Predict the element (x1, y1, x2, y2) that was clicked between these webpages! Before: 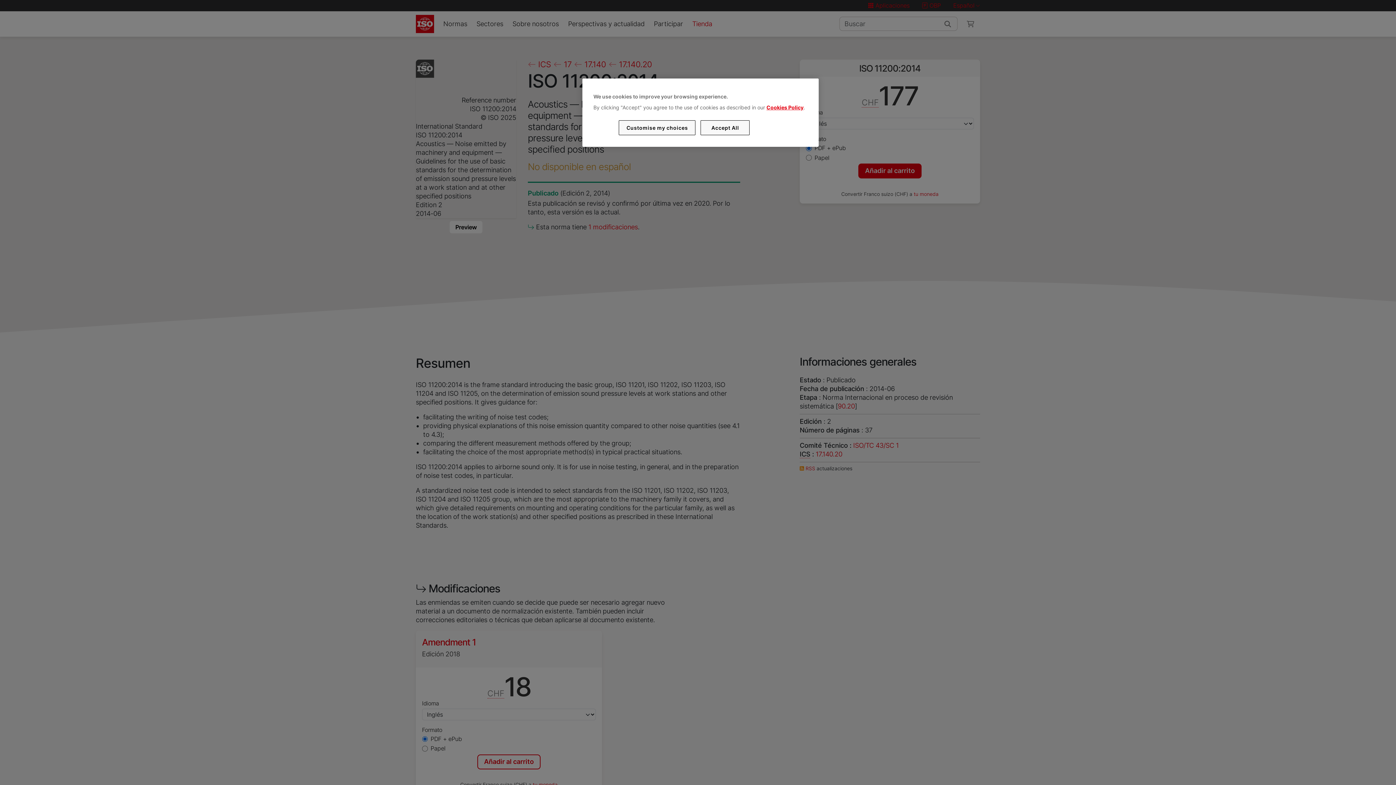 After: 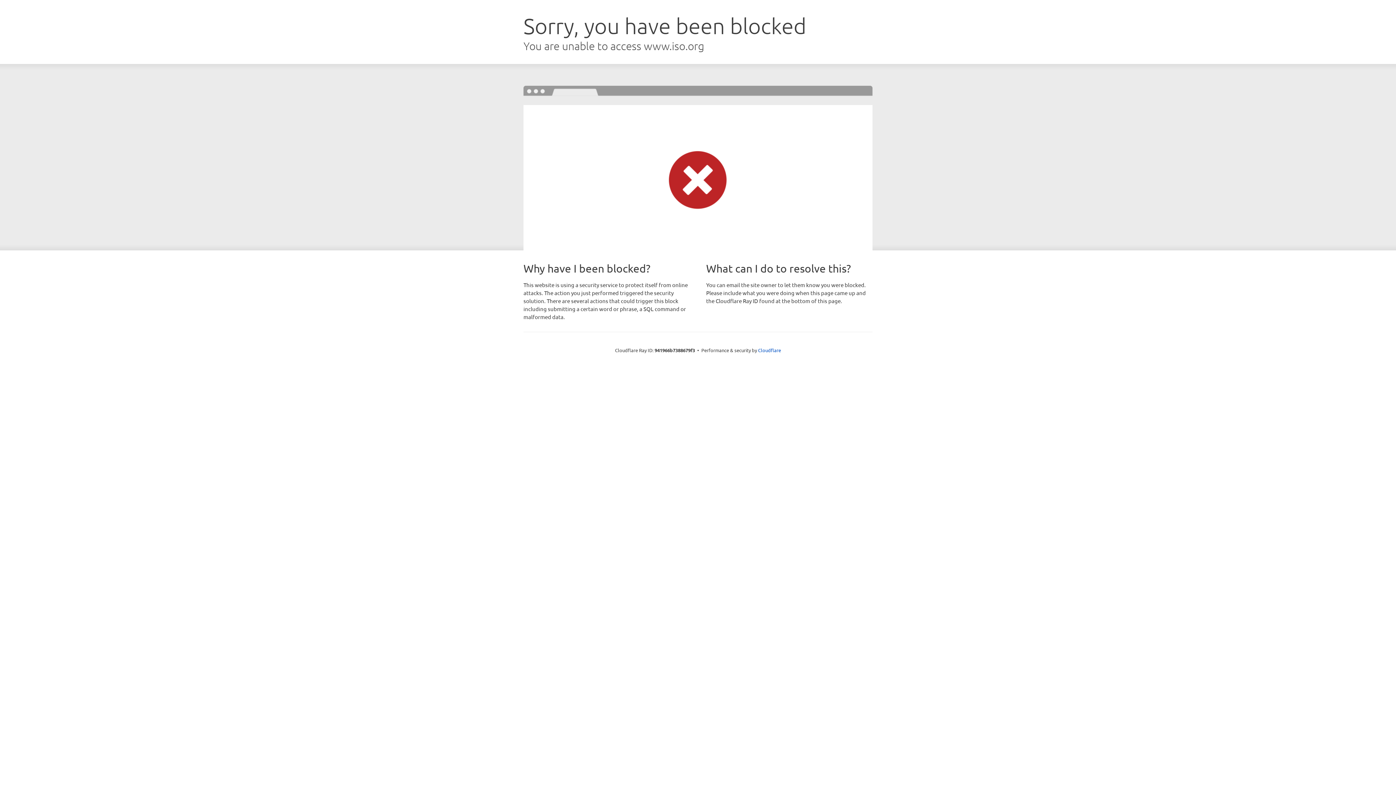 Action: label: Cookies Policy bbox: (766, 104, 803, 110)